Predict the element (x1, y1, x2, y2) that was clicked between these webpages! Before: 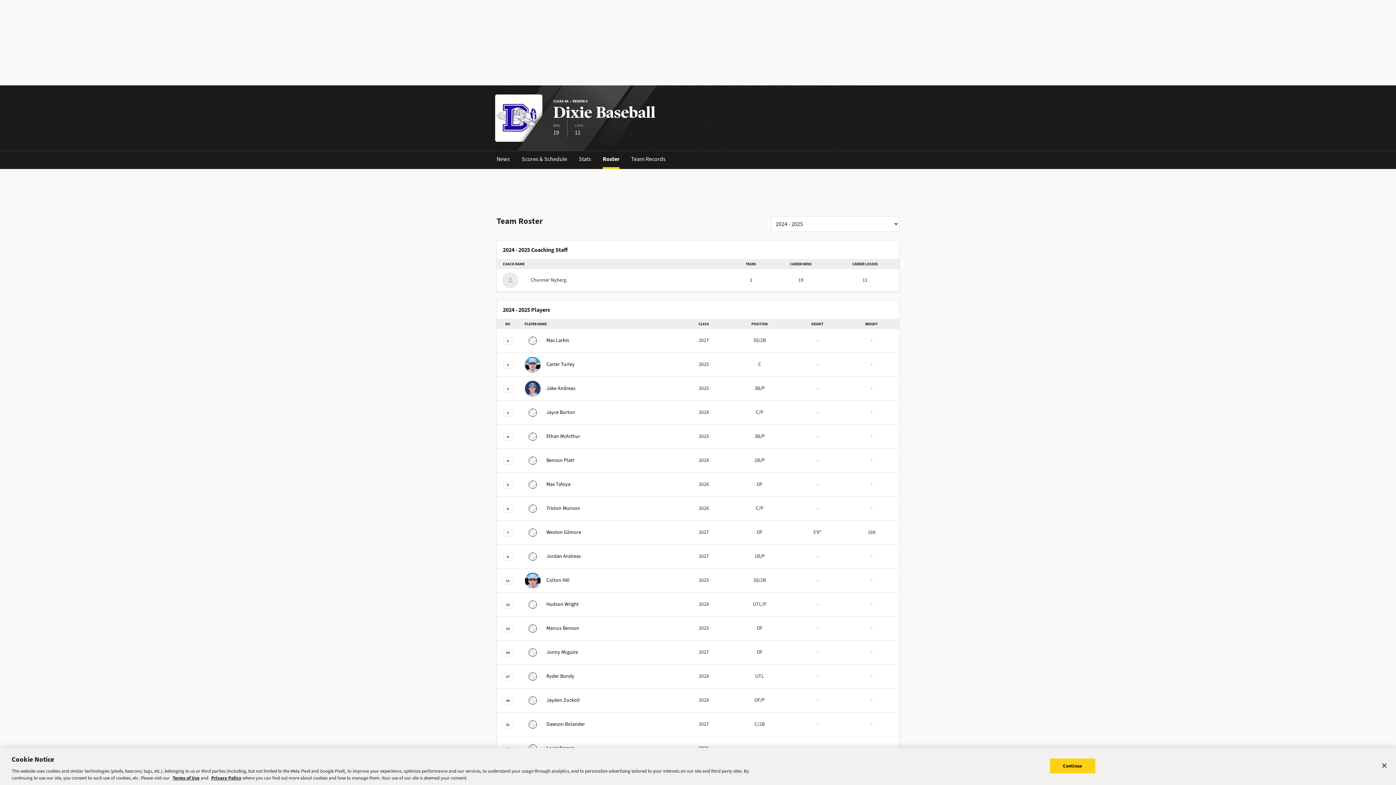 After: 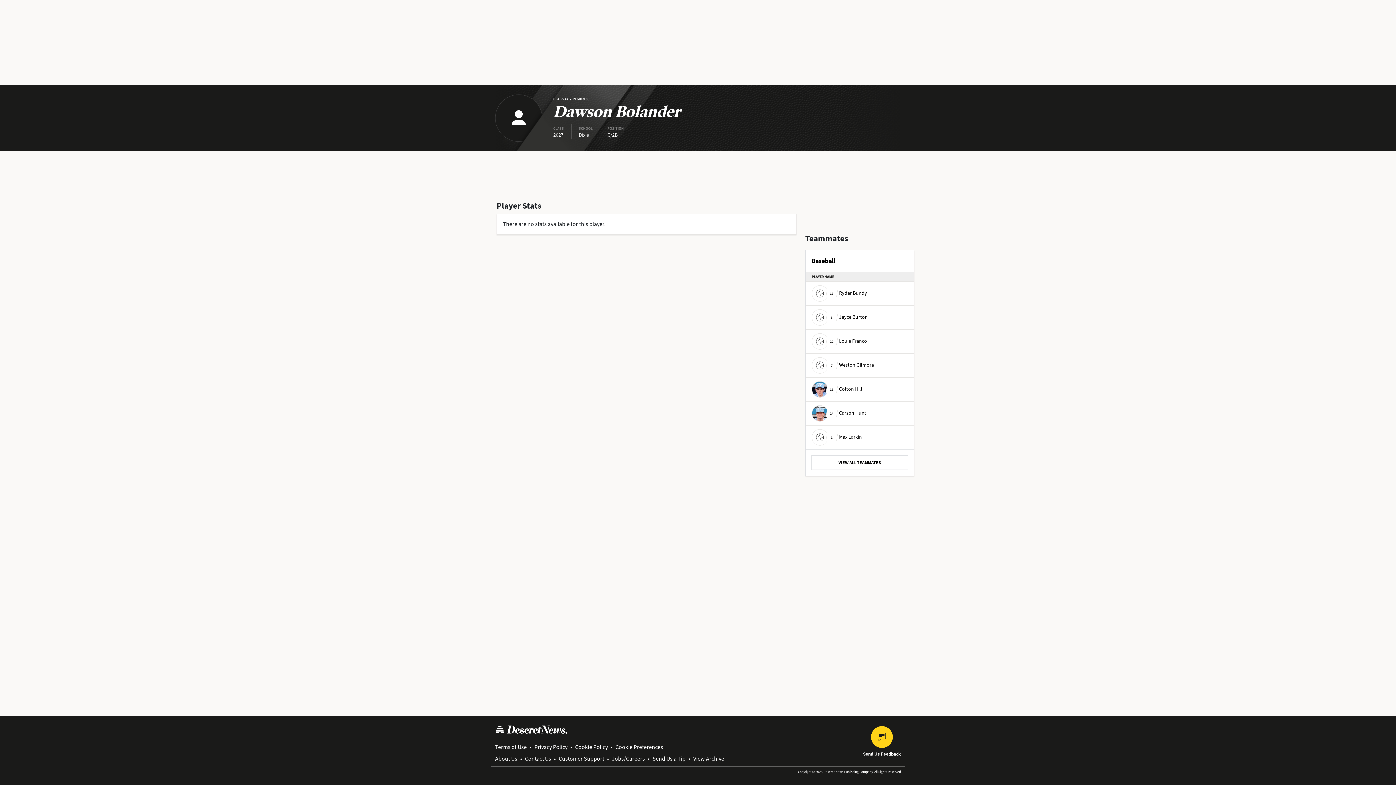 Action: bbox: (524, 716, 585, 732) label: Dawson Bolander